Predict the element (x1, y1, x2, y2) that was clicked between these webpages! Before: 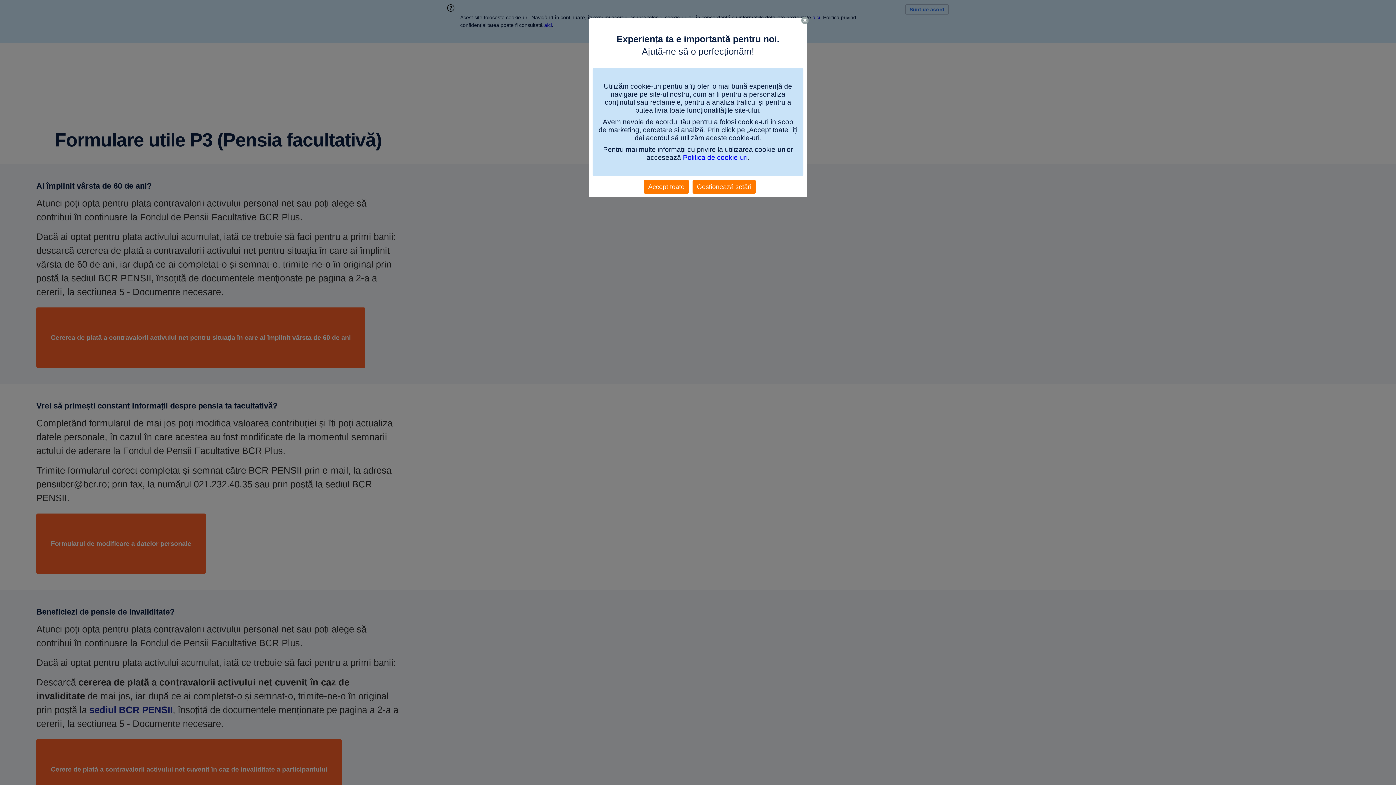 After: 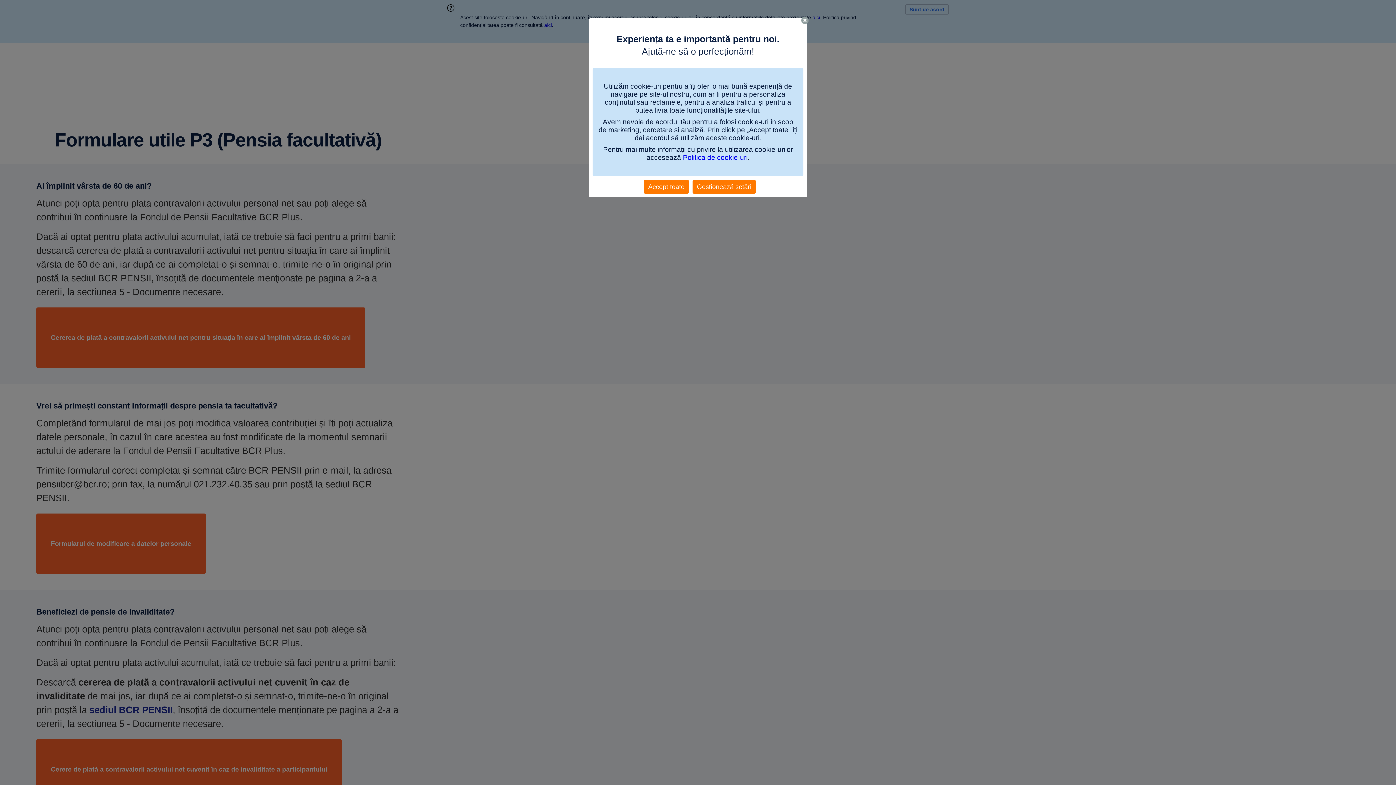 Action: bbox: (683, 153, 747, 161) label: Politica de cookie-uri